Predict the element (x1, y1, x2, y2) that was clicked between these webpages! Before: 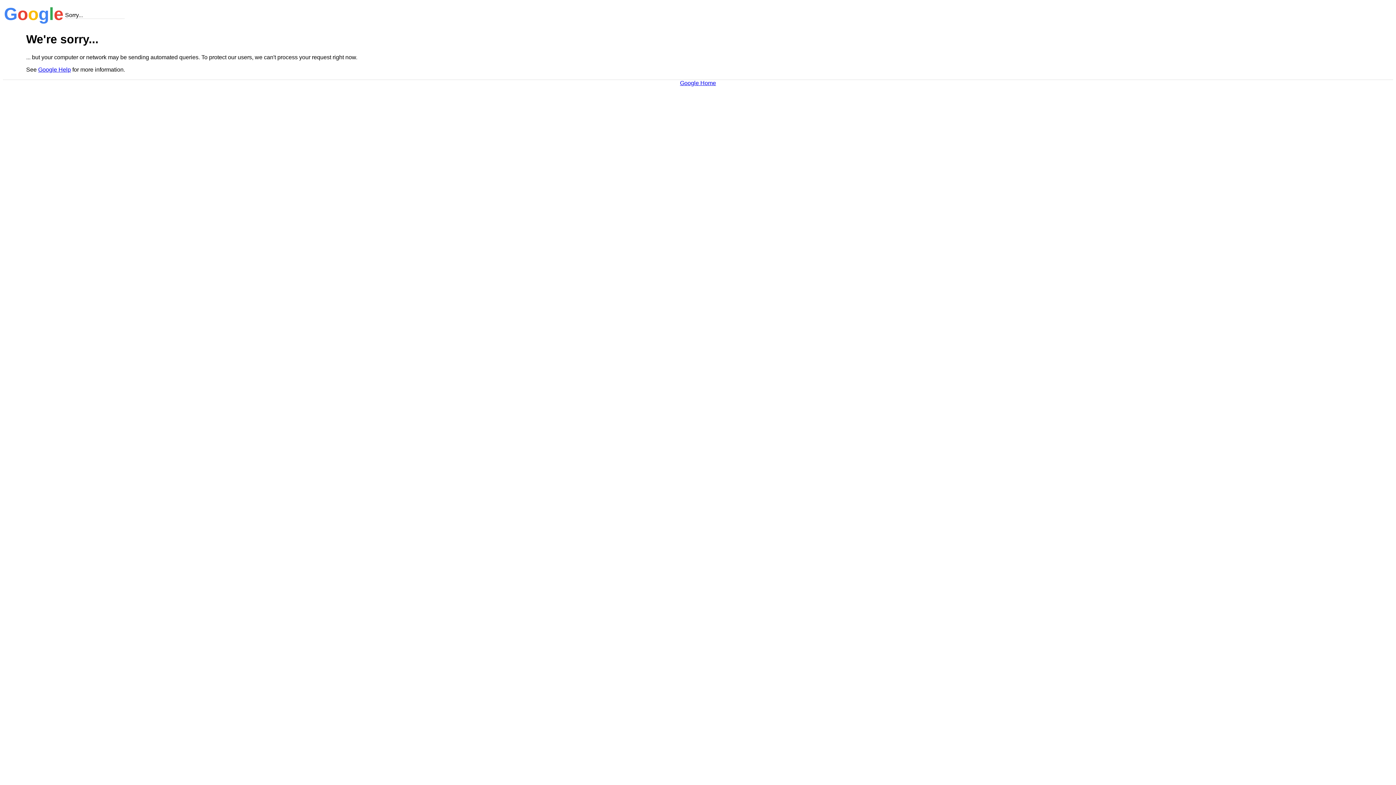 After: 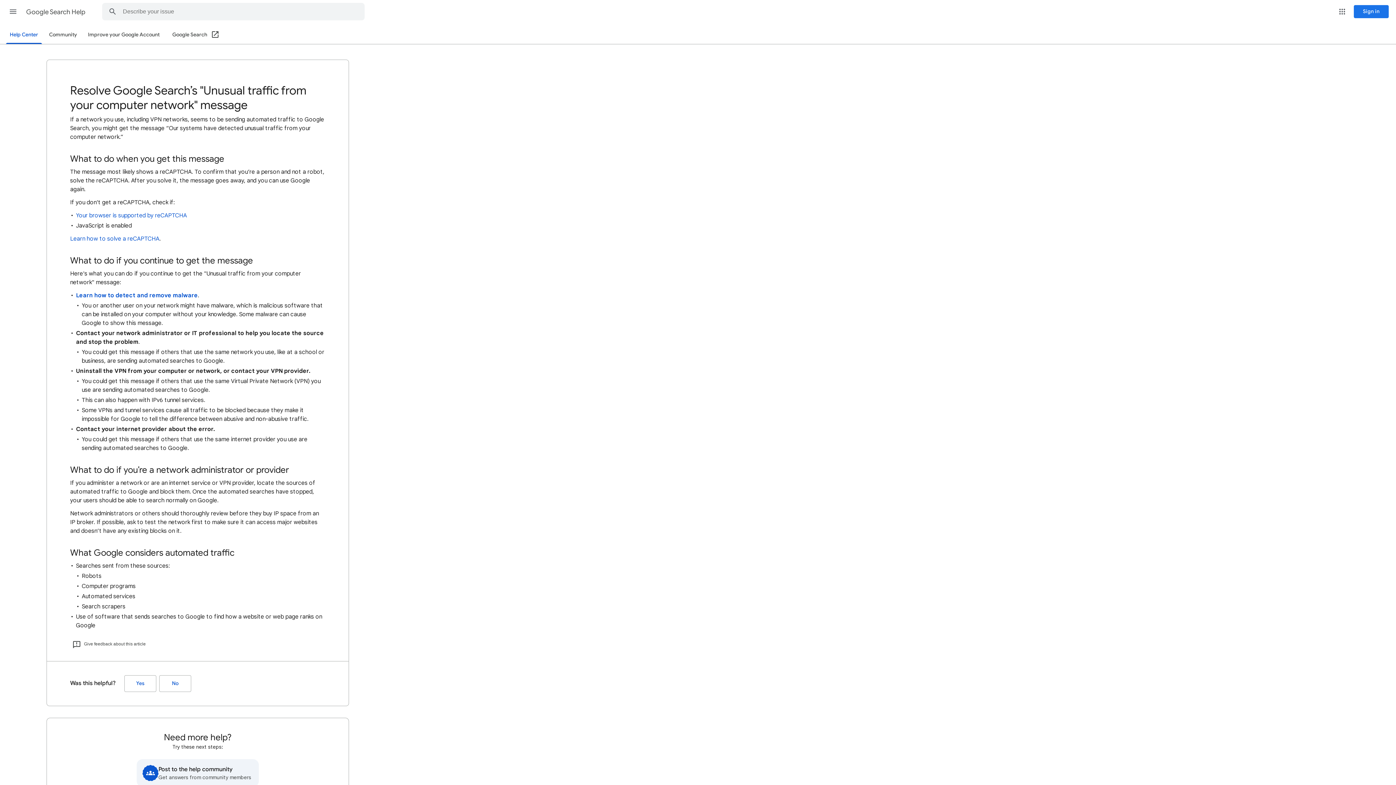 Action: bbox: (38, 66, 70, 72) label: Google Help